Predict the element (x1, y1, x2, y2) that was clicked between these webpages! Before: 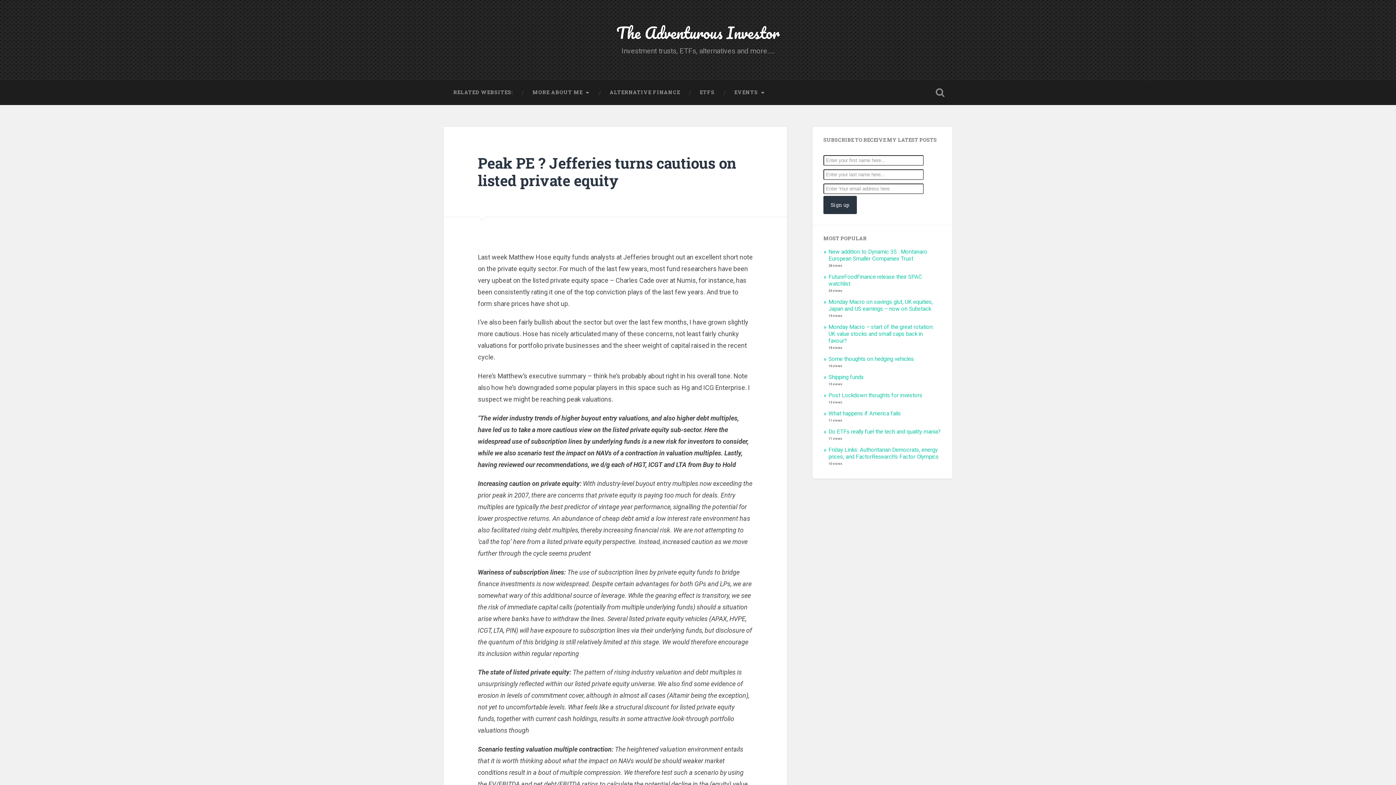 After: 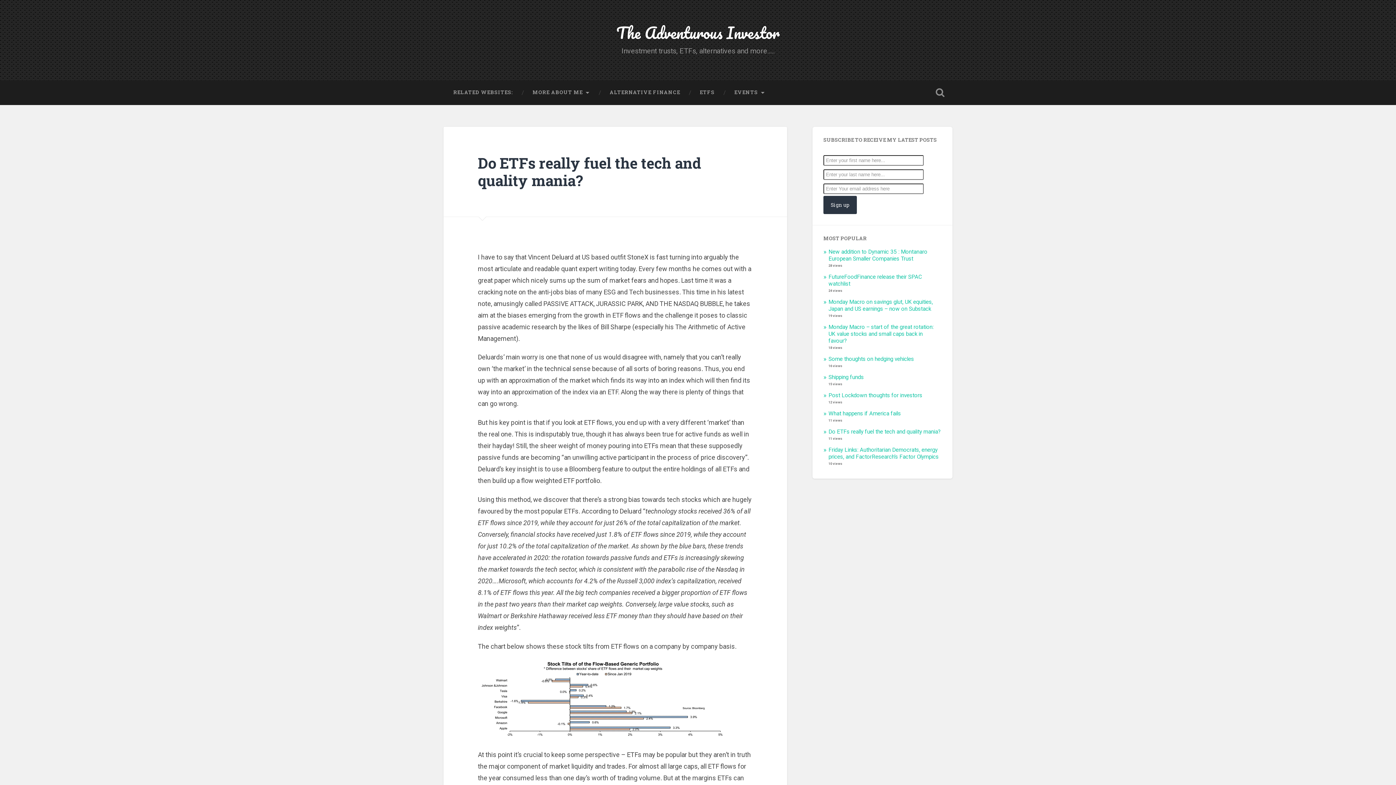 Action: label: Do ETFs really fuel the tech and quality mania? bbox: (828, 428, 941, 435)